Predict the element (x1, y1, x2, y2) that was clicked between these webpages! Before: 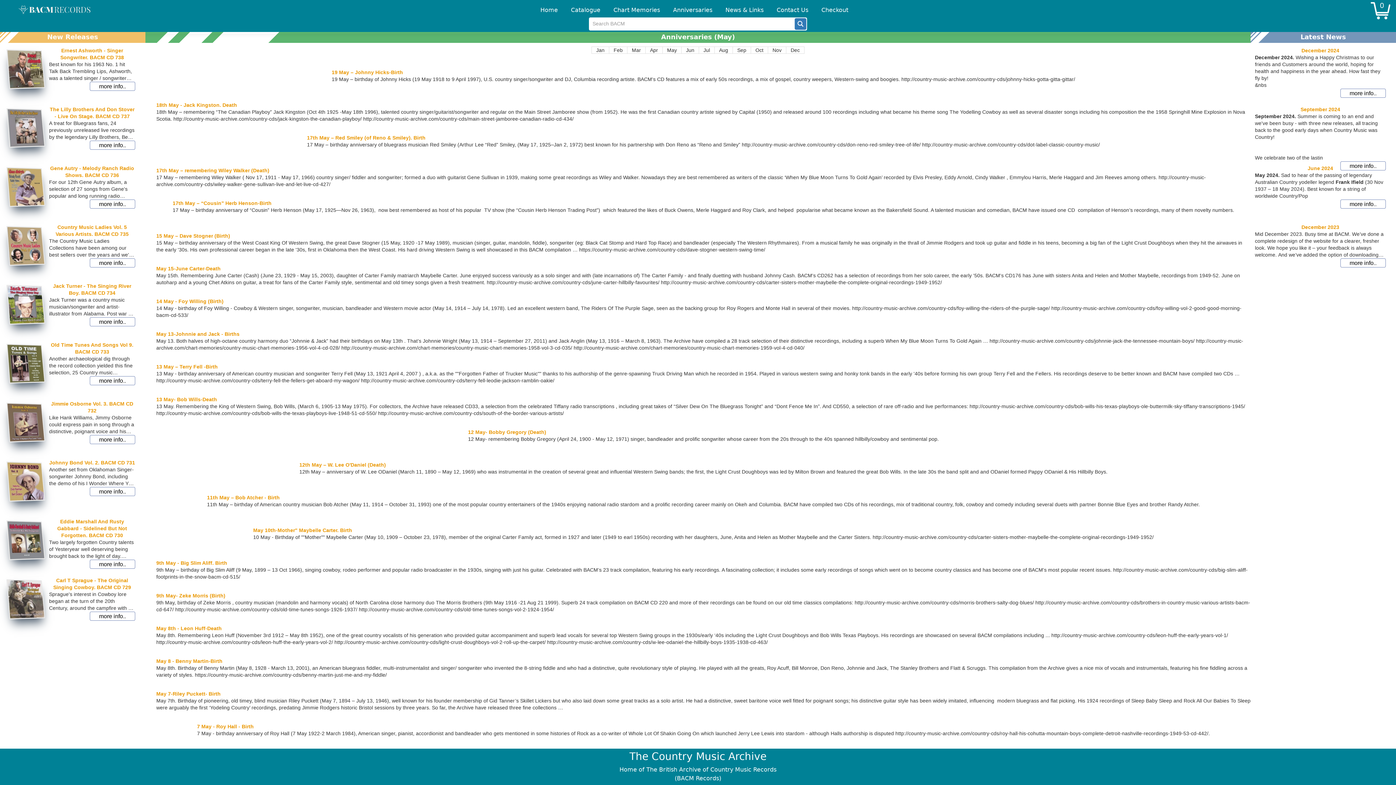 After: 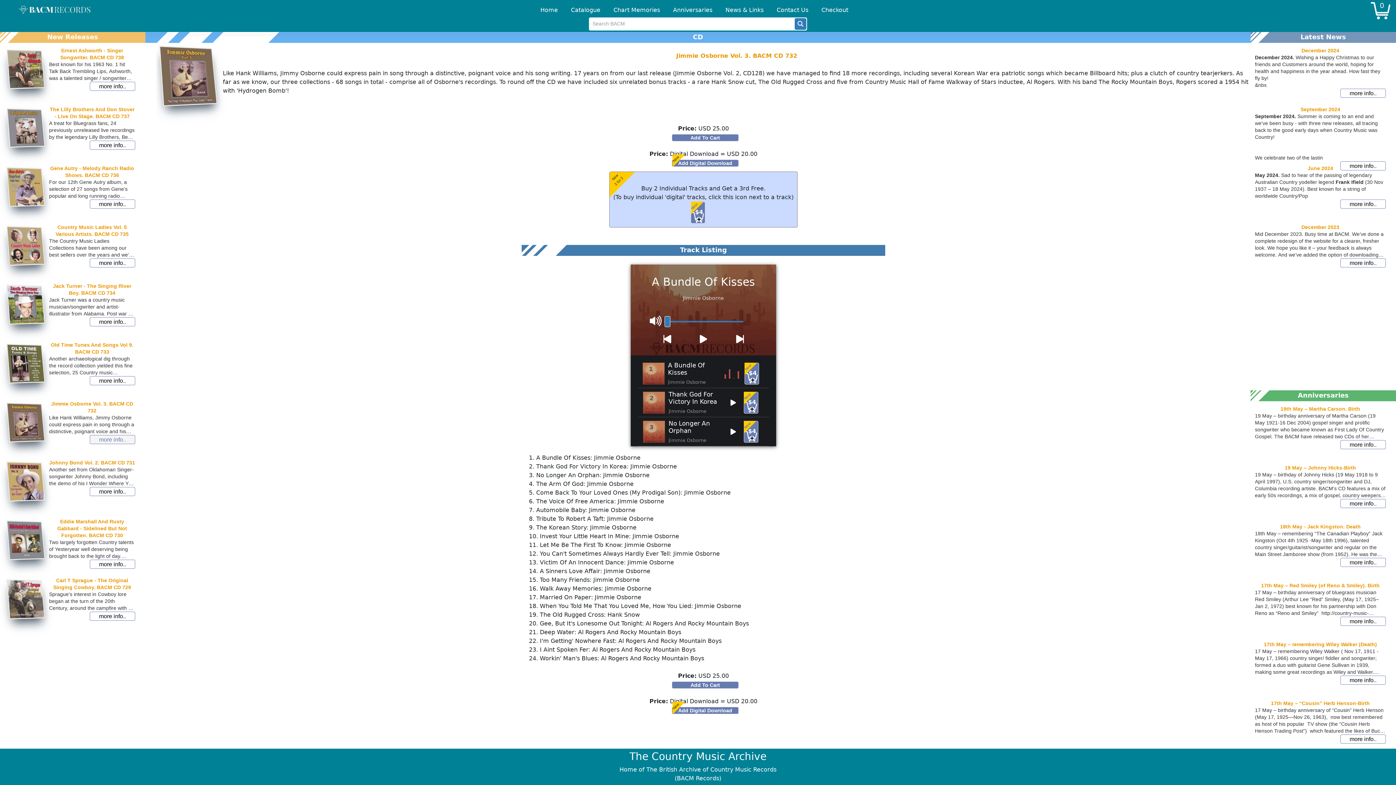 Action: label: more info.. bbox: (89, 435, 135, 444)